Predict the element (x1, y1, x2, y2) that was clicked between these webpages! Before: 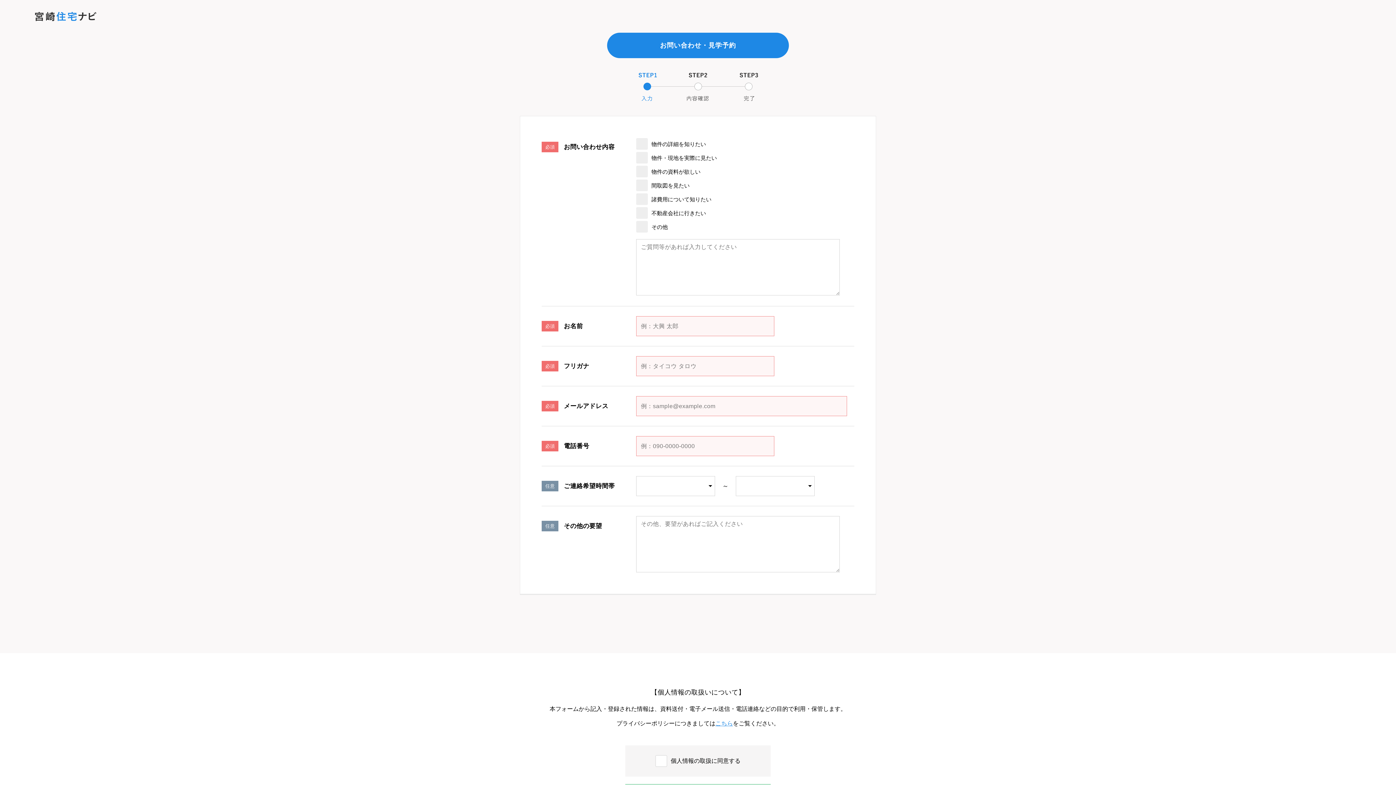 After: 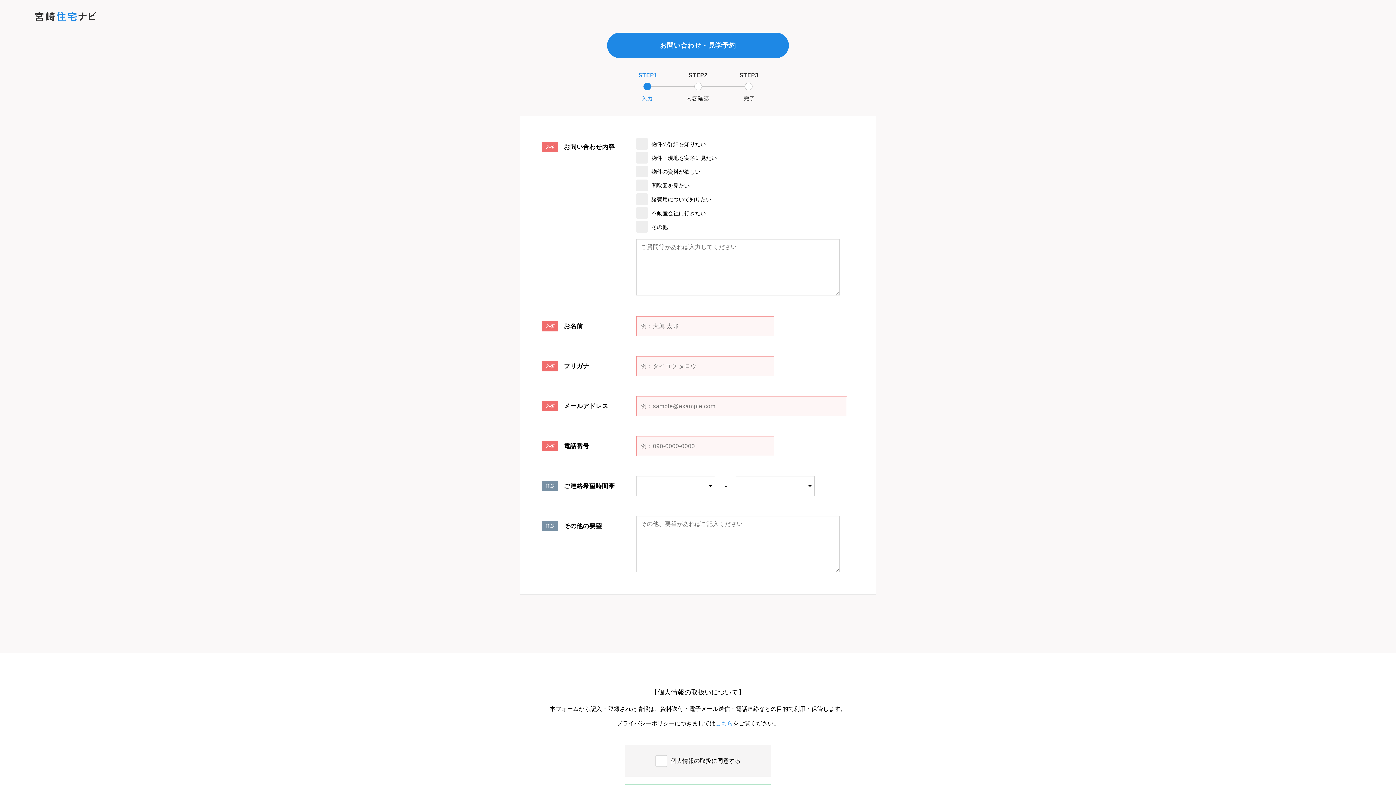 Action: bbox: (715, 720, 733, 726) label: こちら